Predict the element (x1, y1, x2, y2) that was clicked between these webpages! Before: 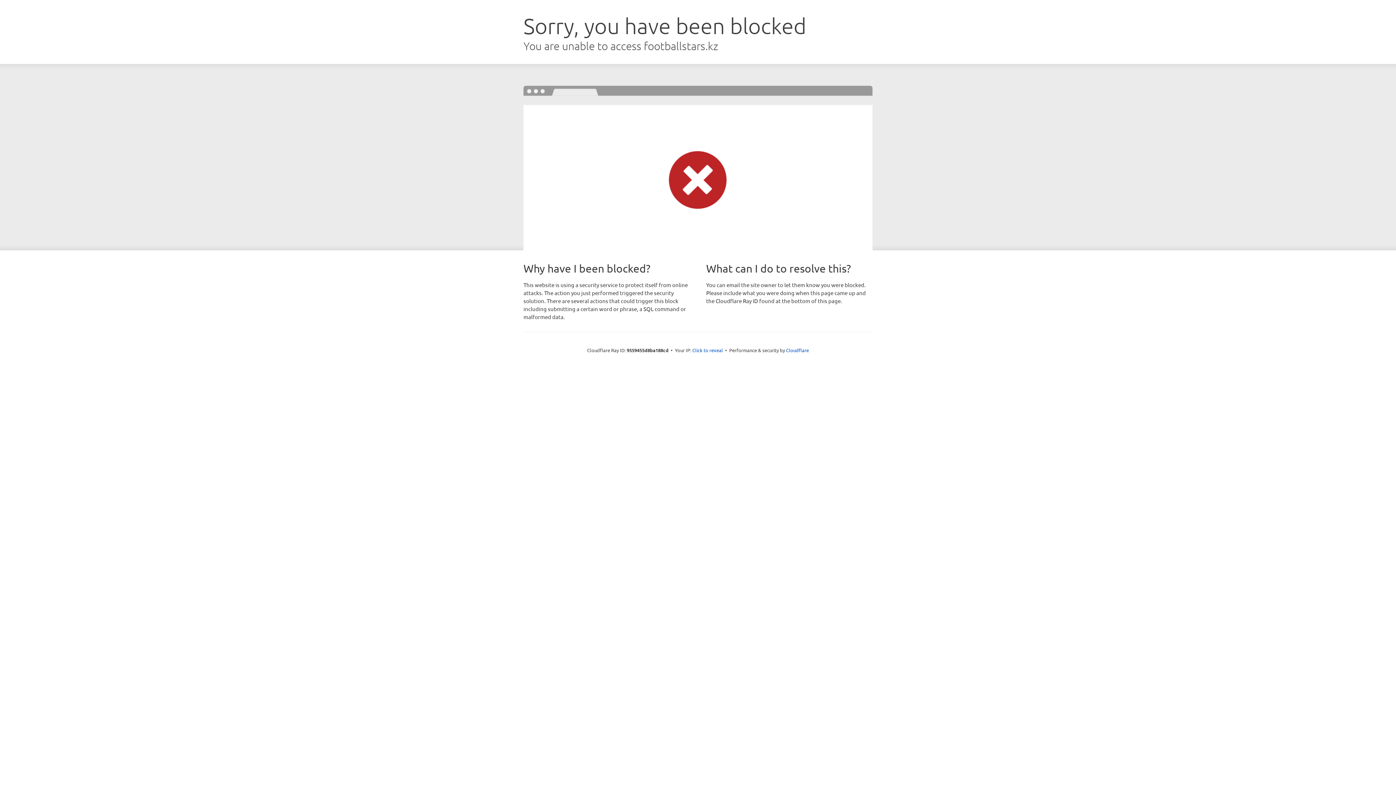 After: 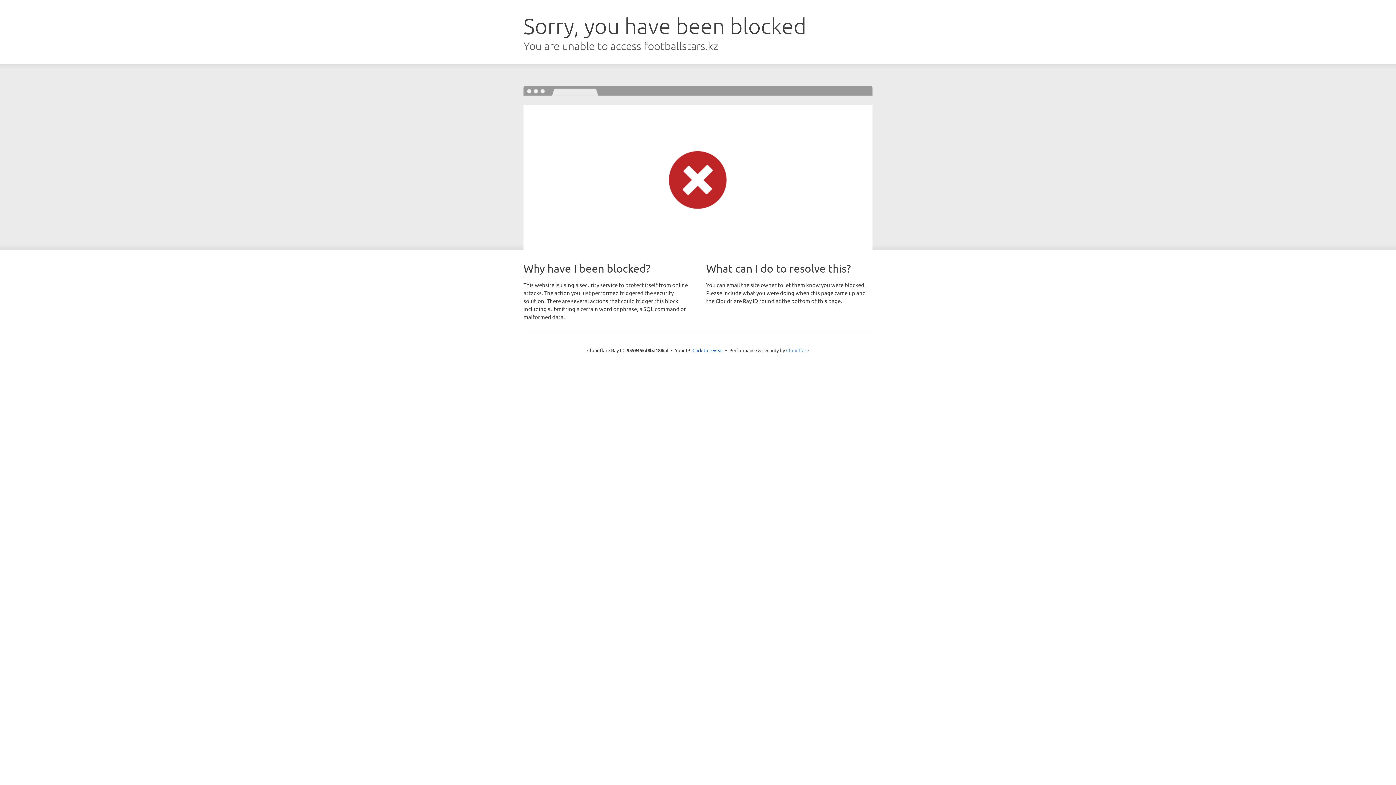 Action: bbox: (786, 347, 809, 353) label: Cloudflare